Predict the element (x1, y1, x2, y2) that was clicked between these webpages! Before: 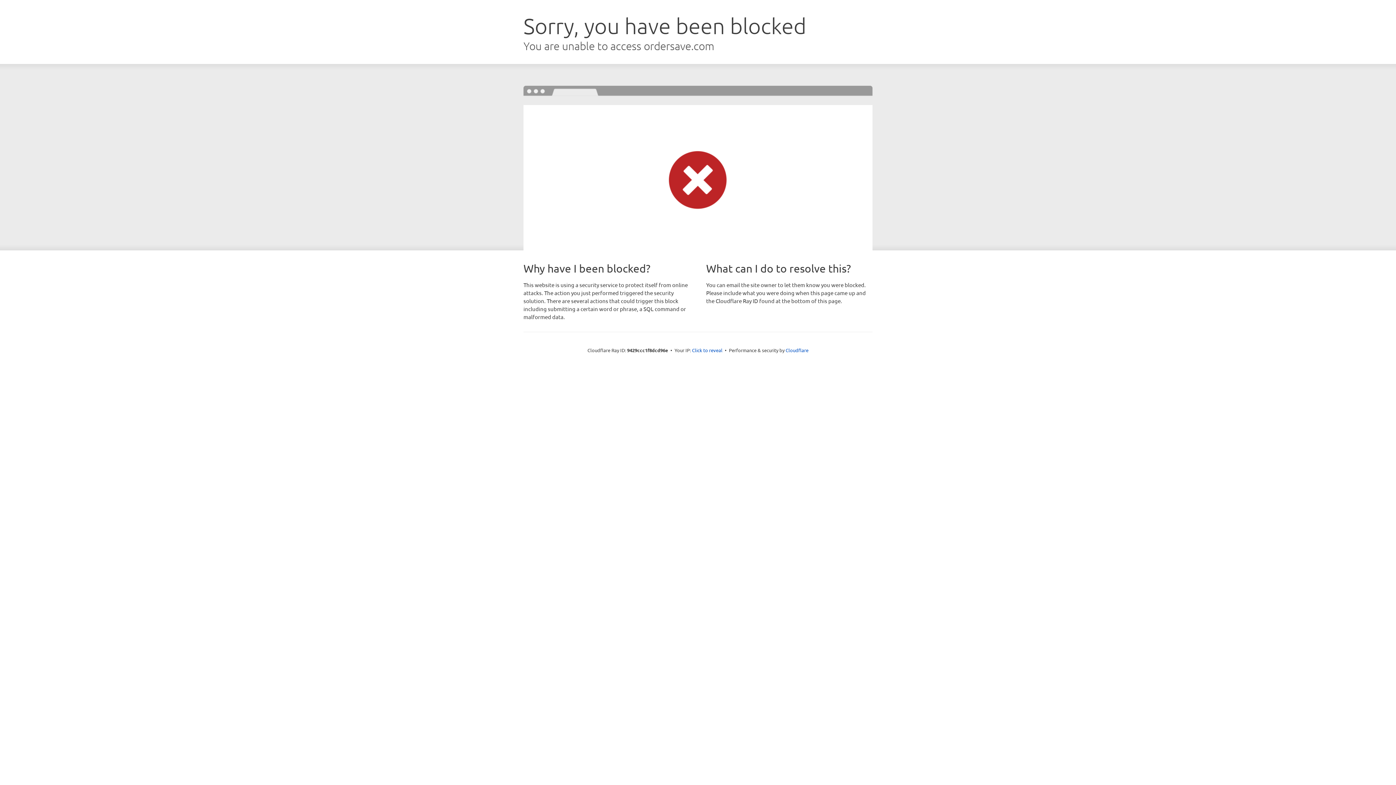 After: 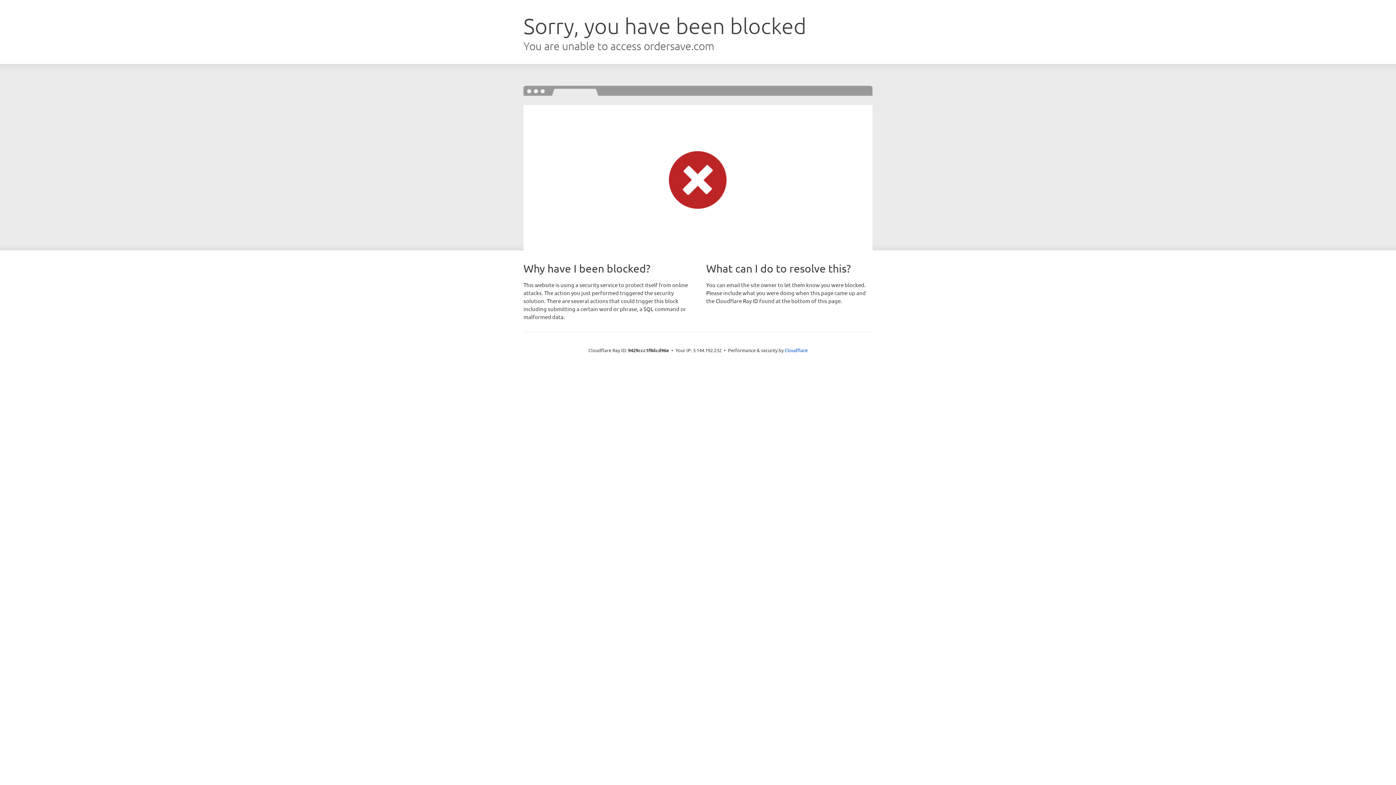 Action: bbox: (692, 346, 722, 353) label: Click to reveal